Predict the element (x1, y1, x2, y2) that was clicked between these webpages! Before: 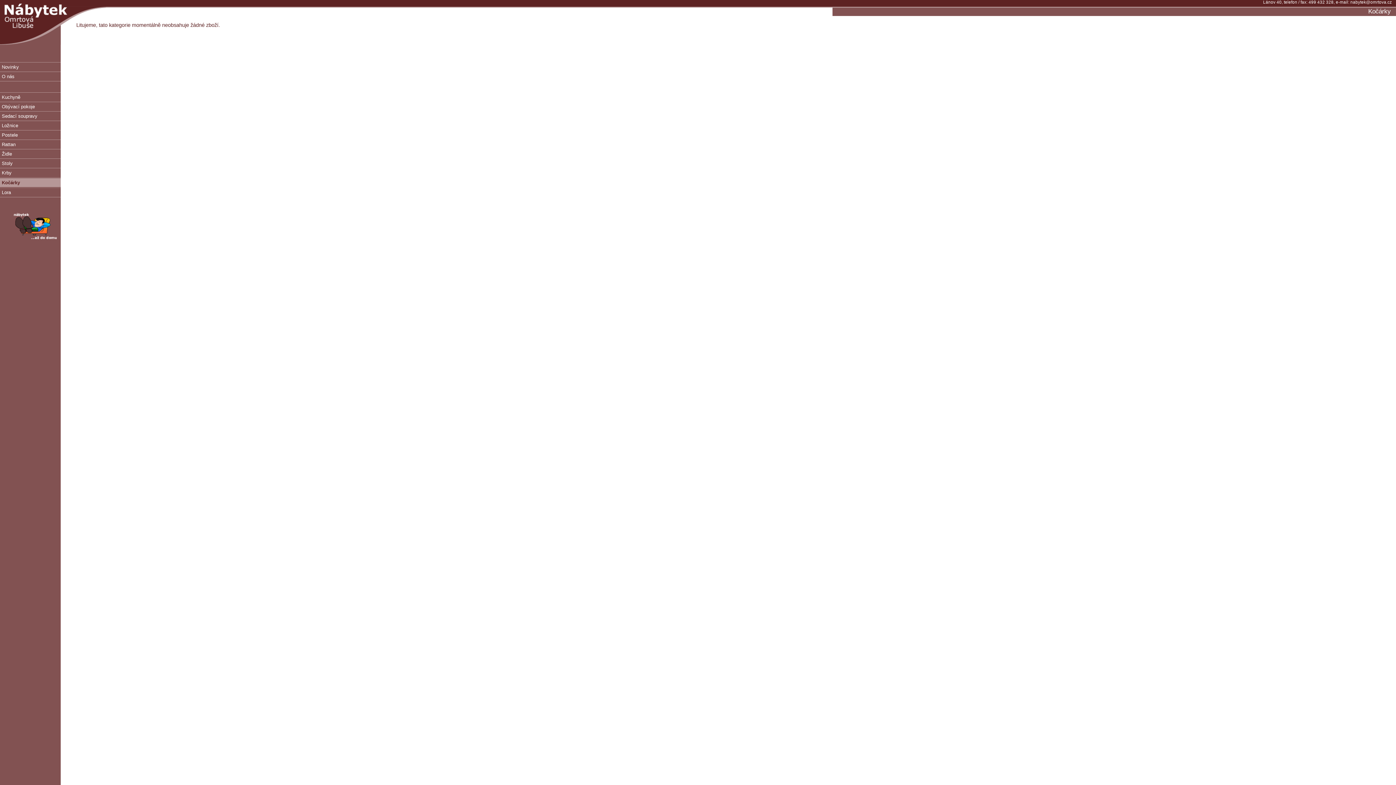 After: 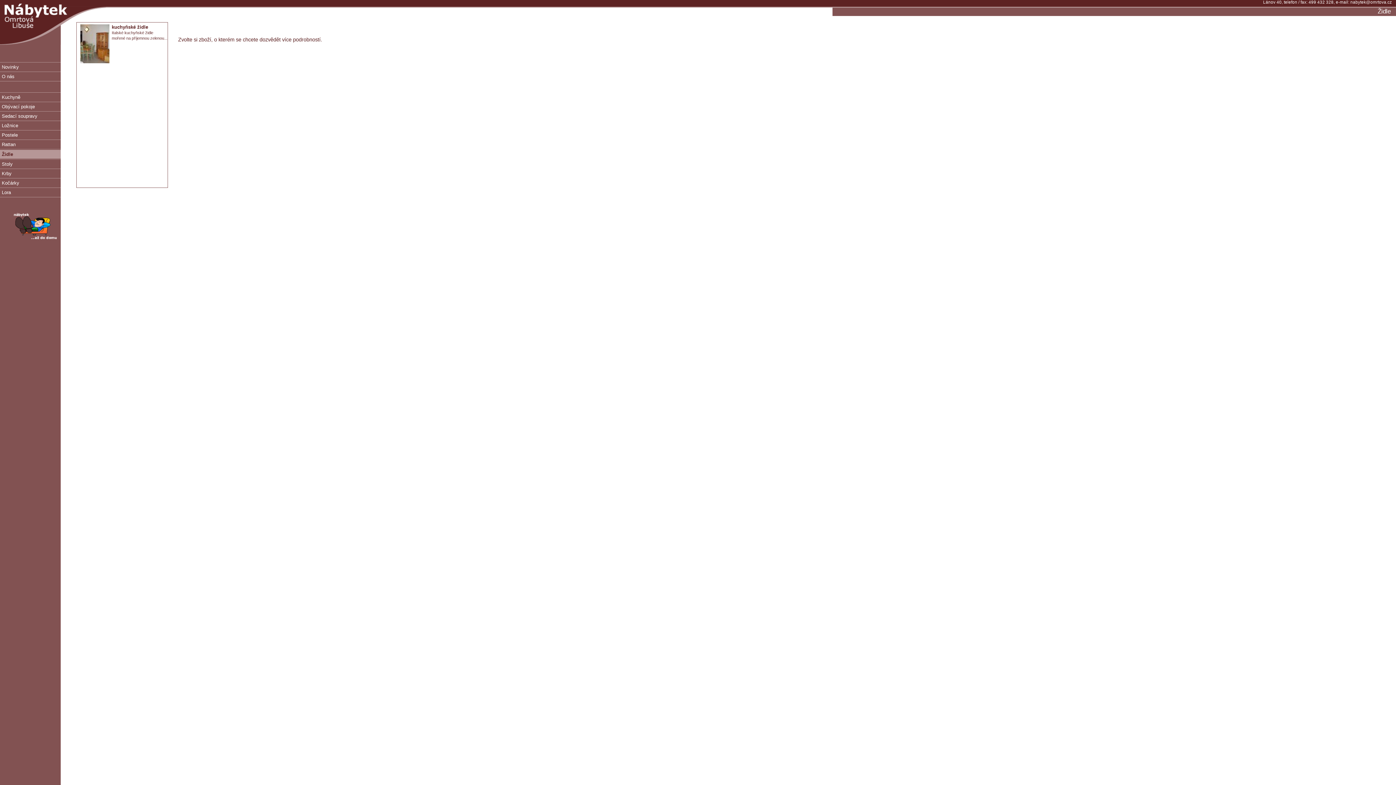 Action: label: Židle bbox: (0, 149, 60, 158)